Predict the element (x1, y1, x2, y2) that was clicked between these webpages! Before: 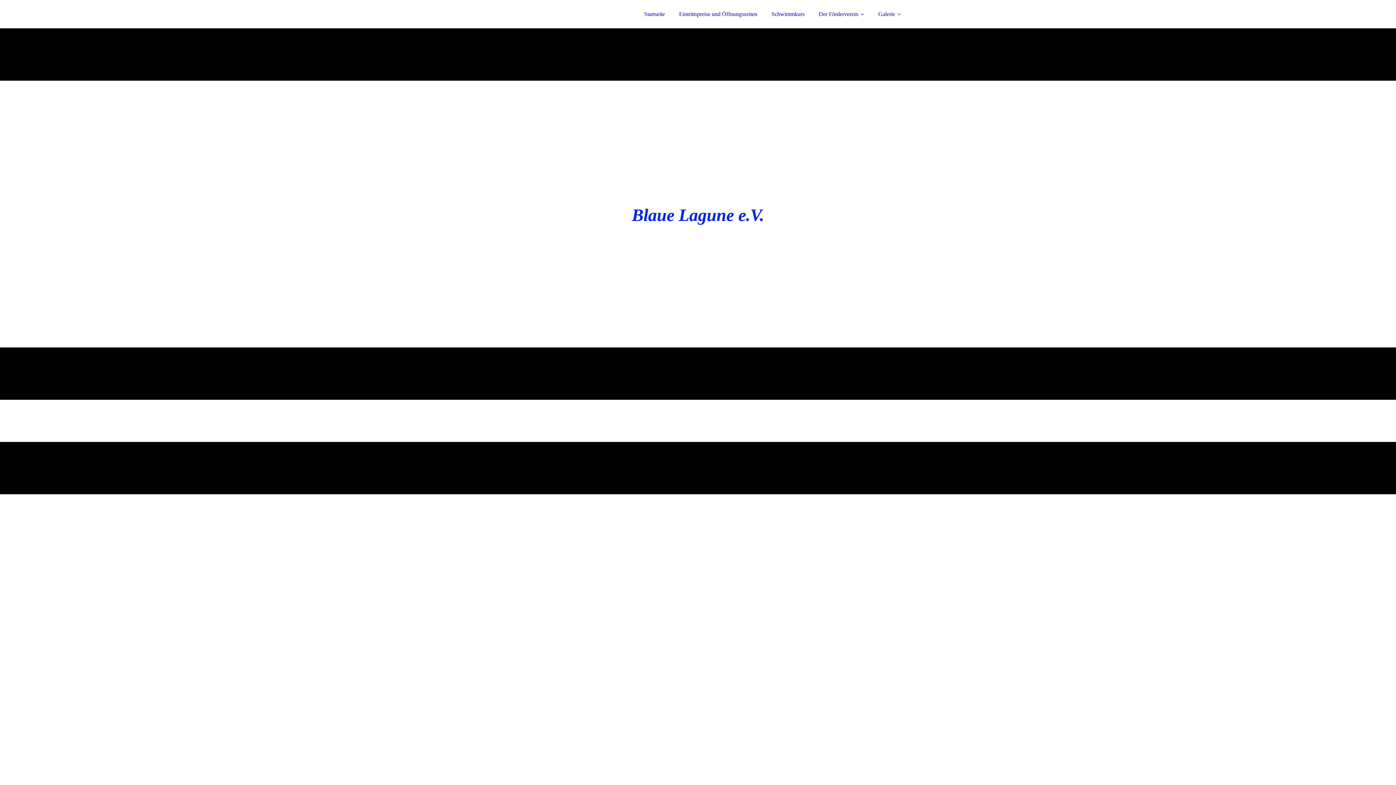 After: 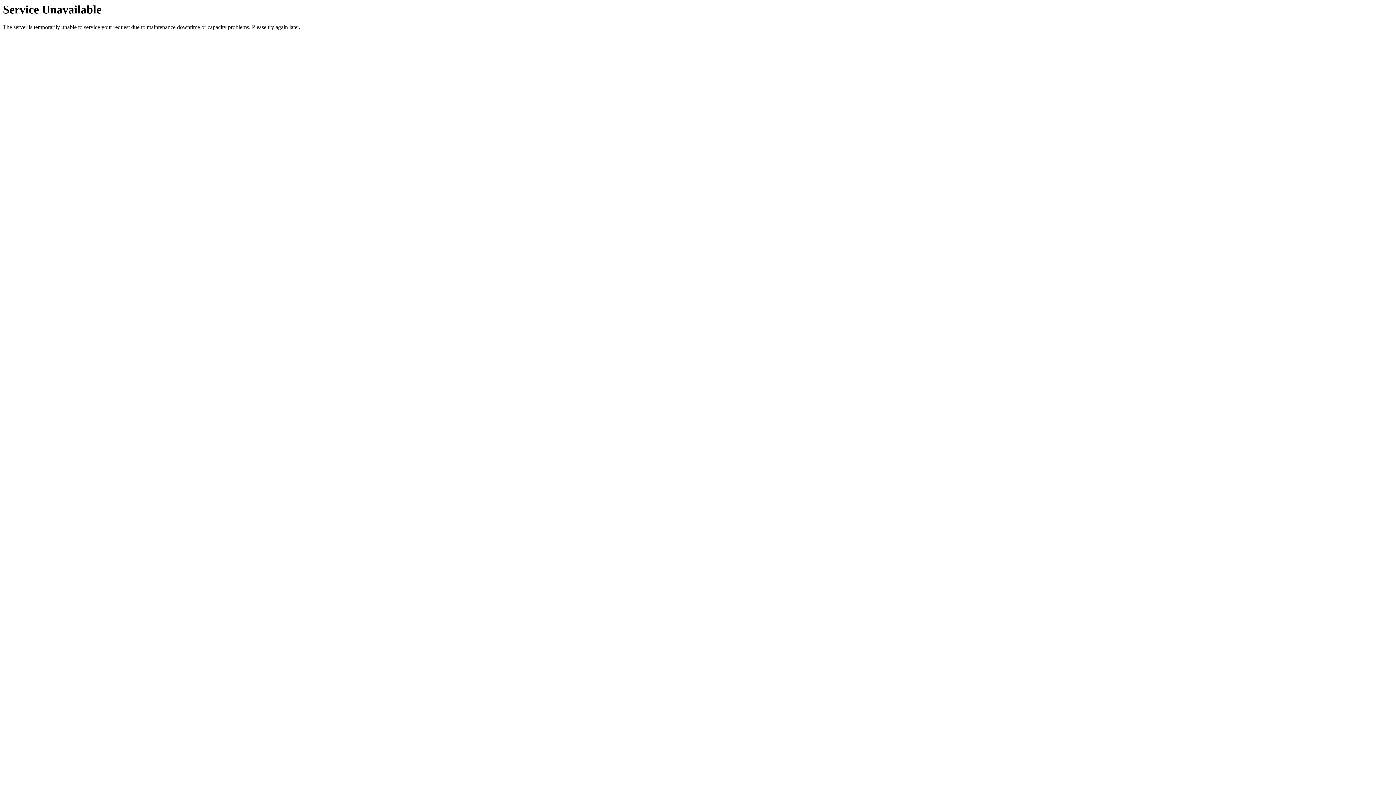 Action: label: Eintrittspreise und Öffnungszeiten bbox: (672, 6, 764, 21)